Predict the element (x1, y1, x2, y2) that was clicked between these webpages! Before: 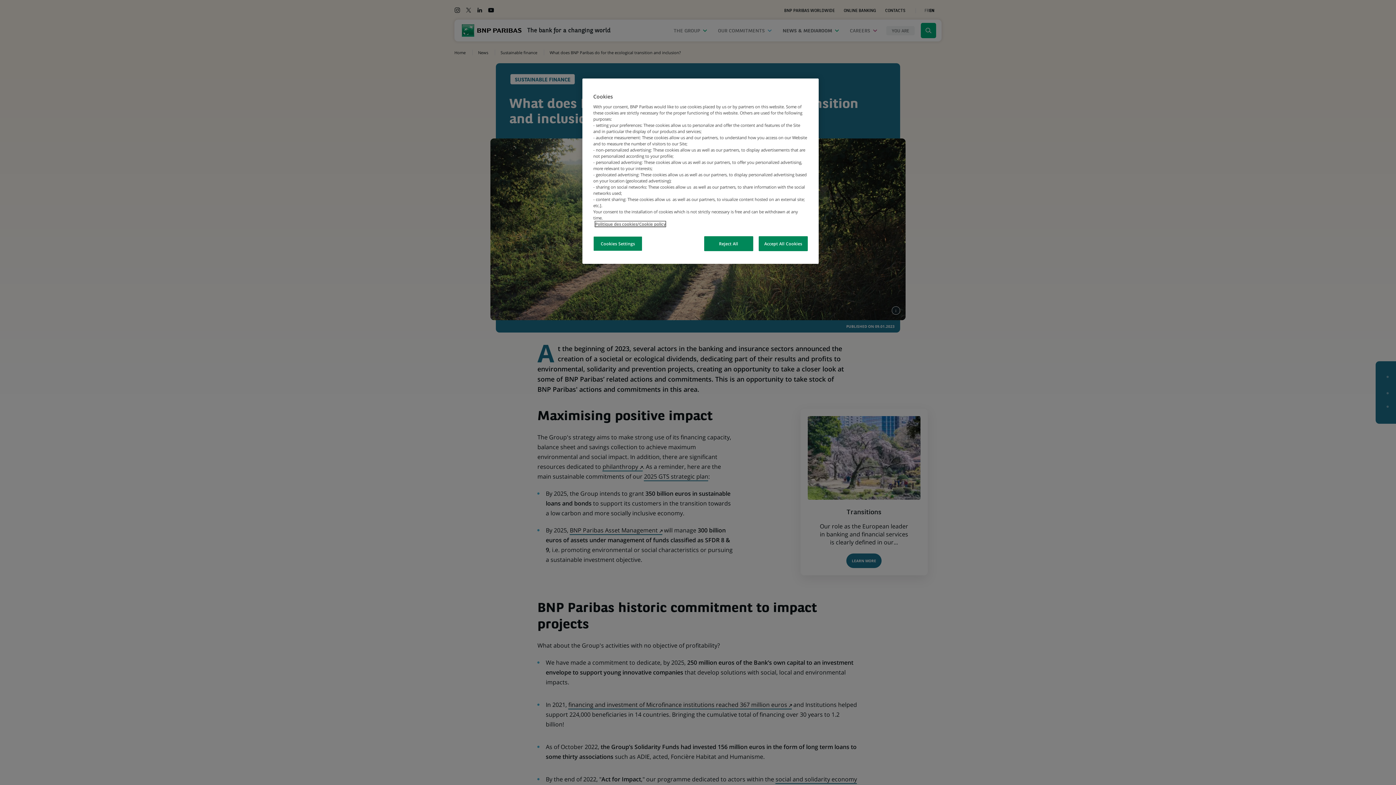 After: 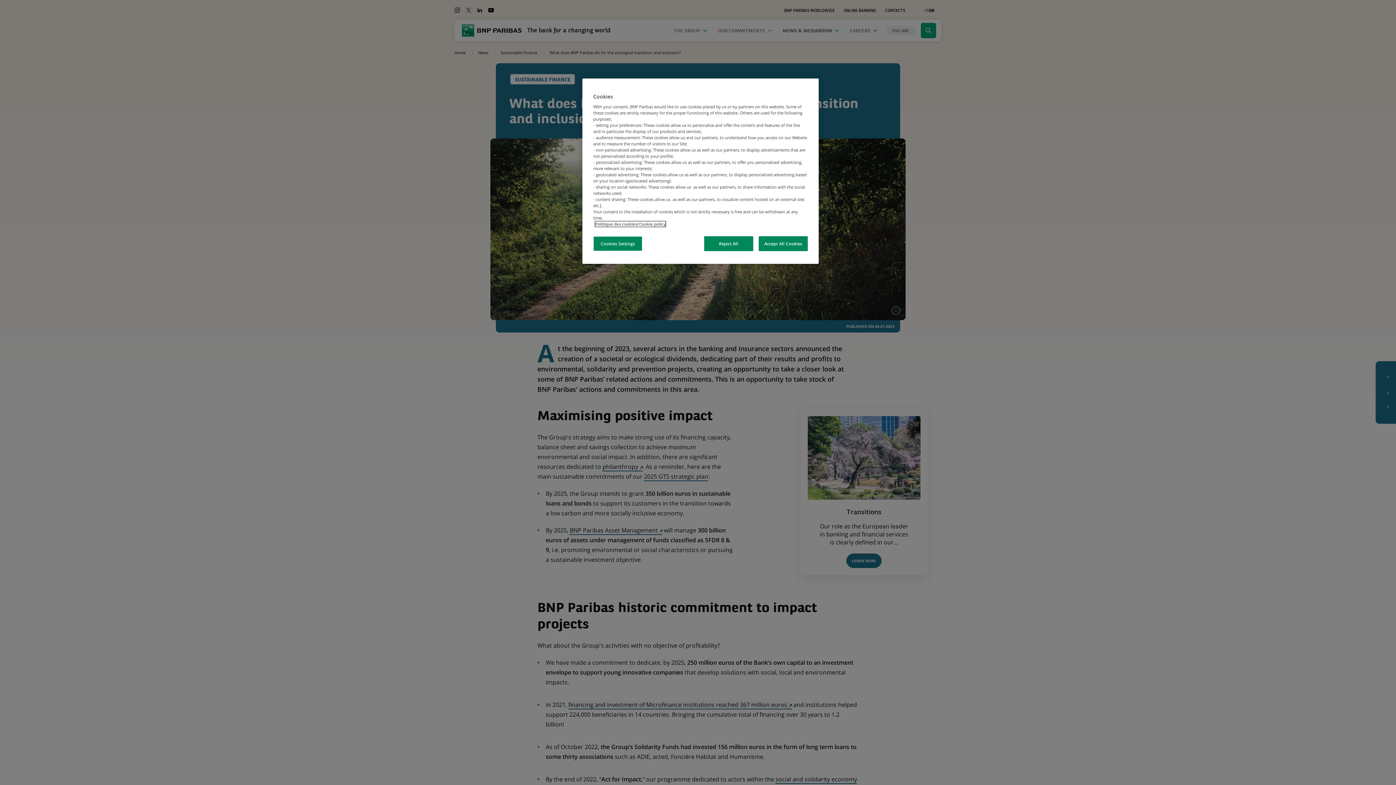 Action: bbox: (595, 221, 665, 226) label: More information about your privacy, opens in a new tab